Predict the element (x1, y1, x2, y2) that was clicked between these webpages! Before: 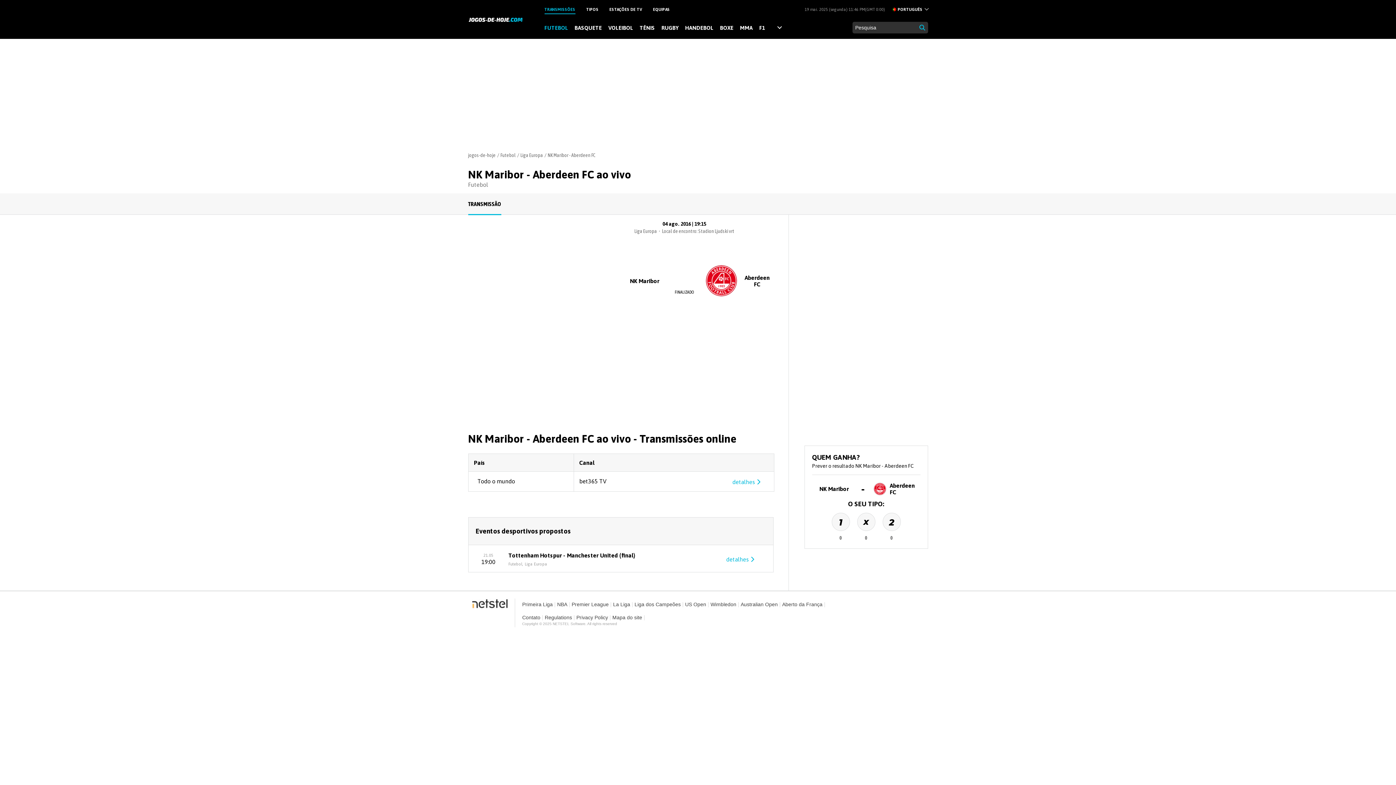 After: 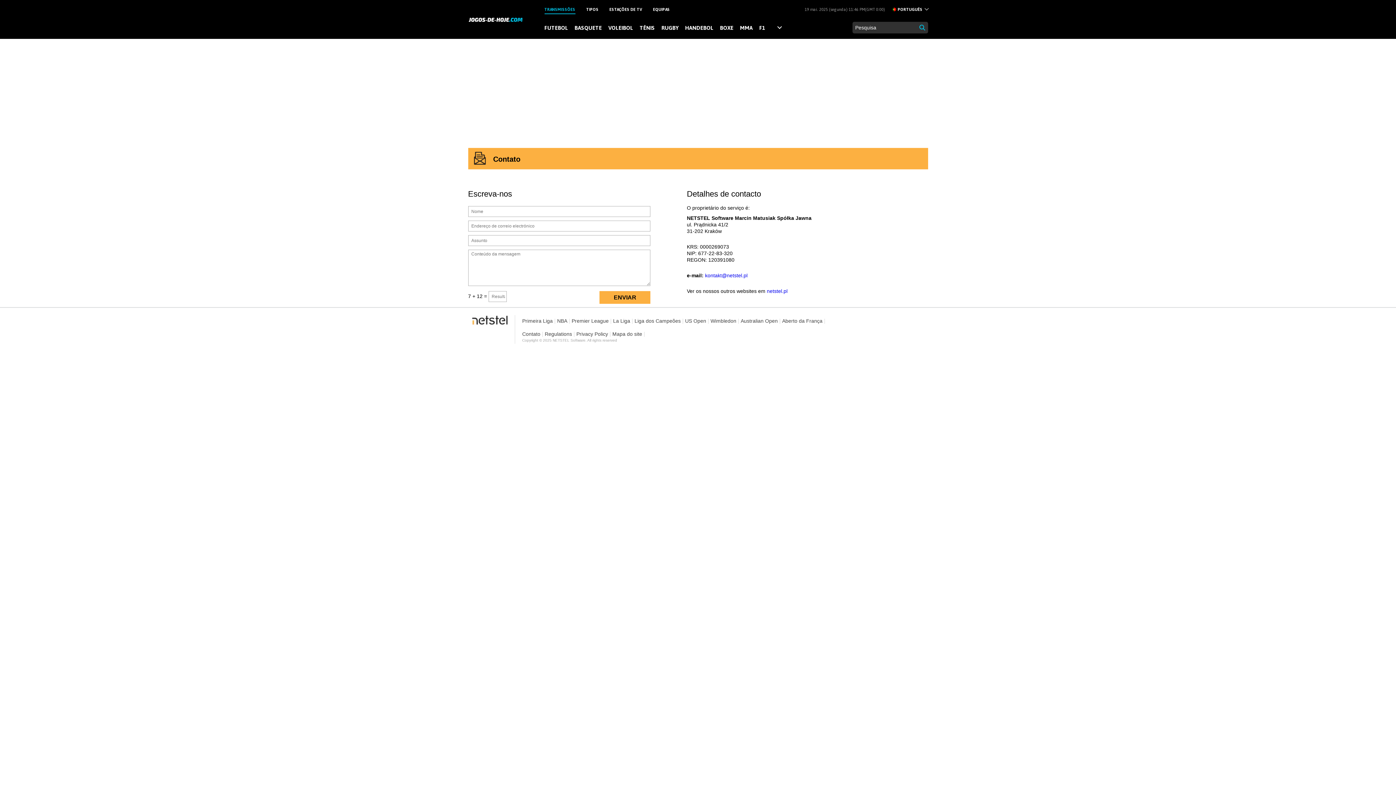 Action: label: Contato bbox: (522, 615, 540, 620)